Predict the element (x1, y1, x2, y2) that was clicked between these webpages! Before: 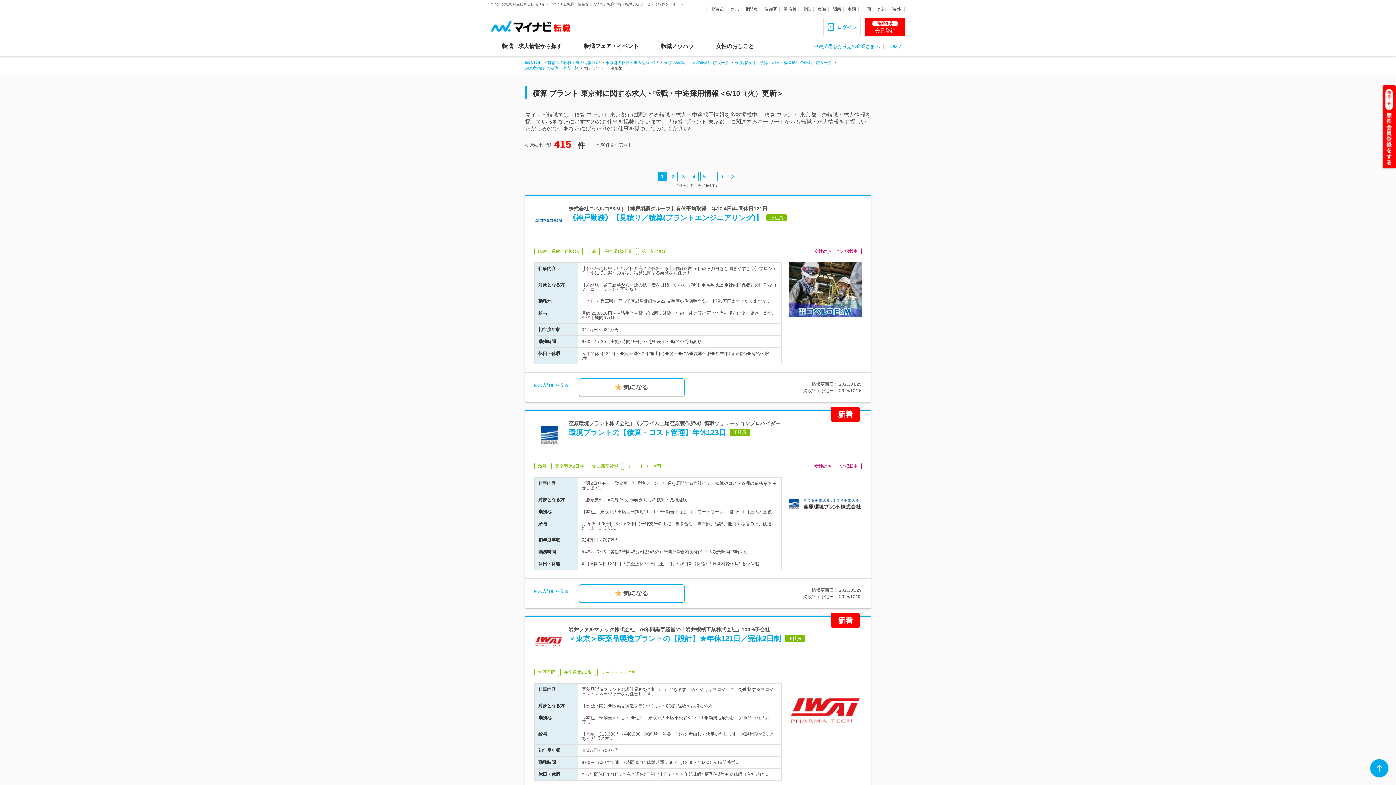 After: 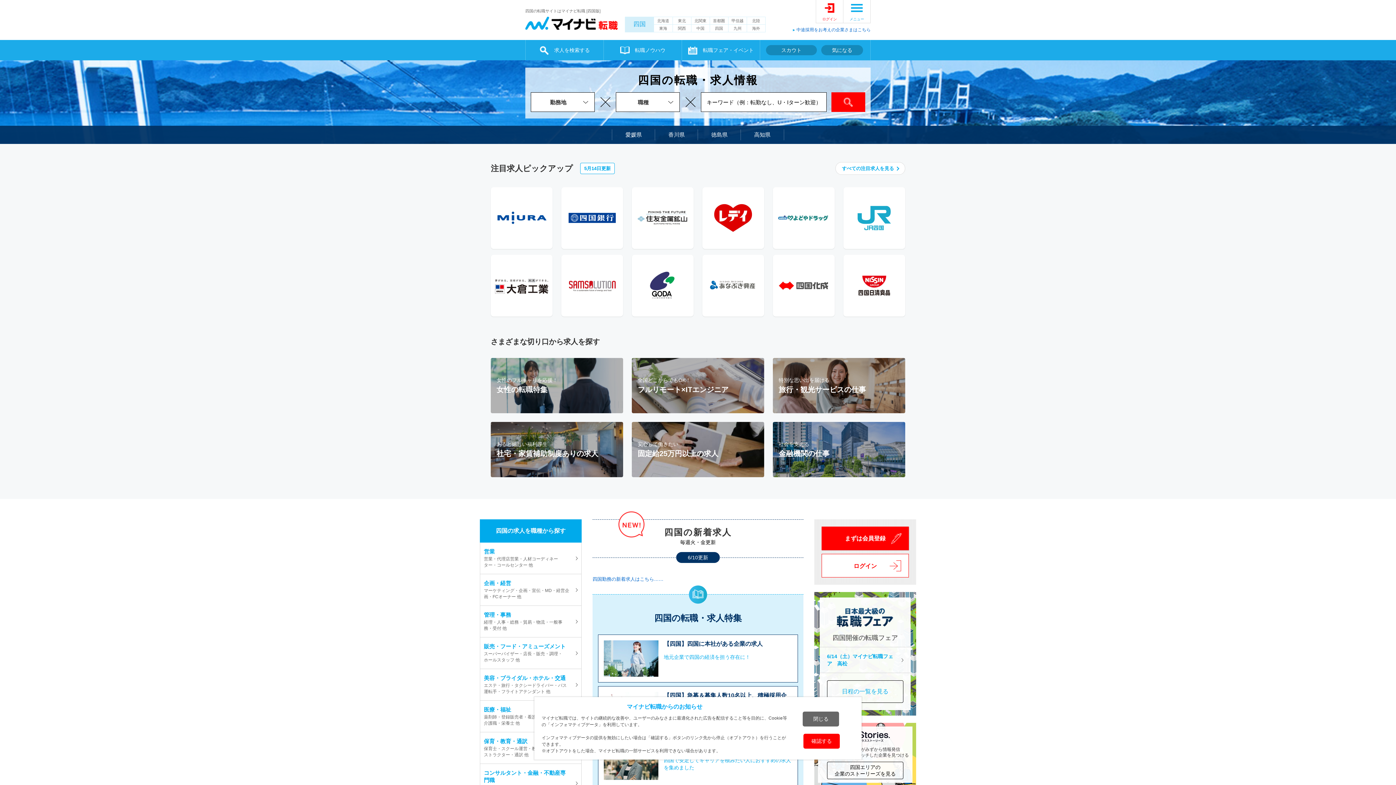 Action: label: 四国 bbox: (861, 6, 872, 12)